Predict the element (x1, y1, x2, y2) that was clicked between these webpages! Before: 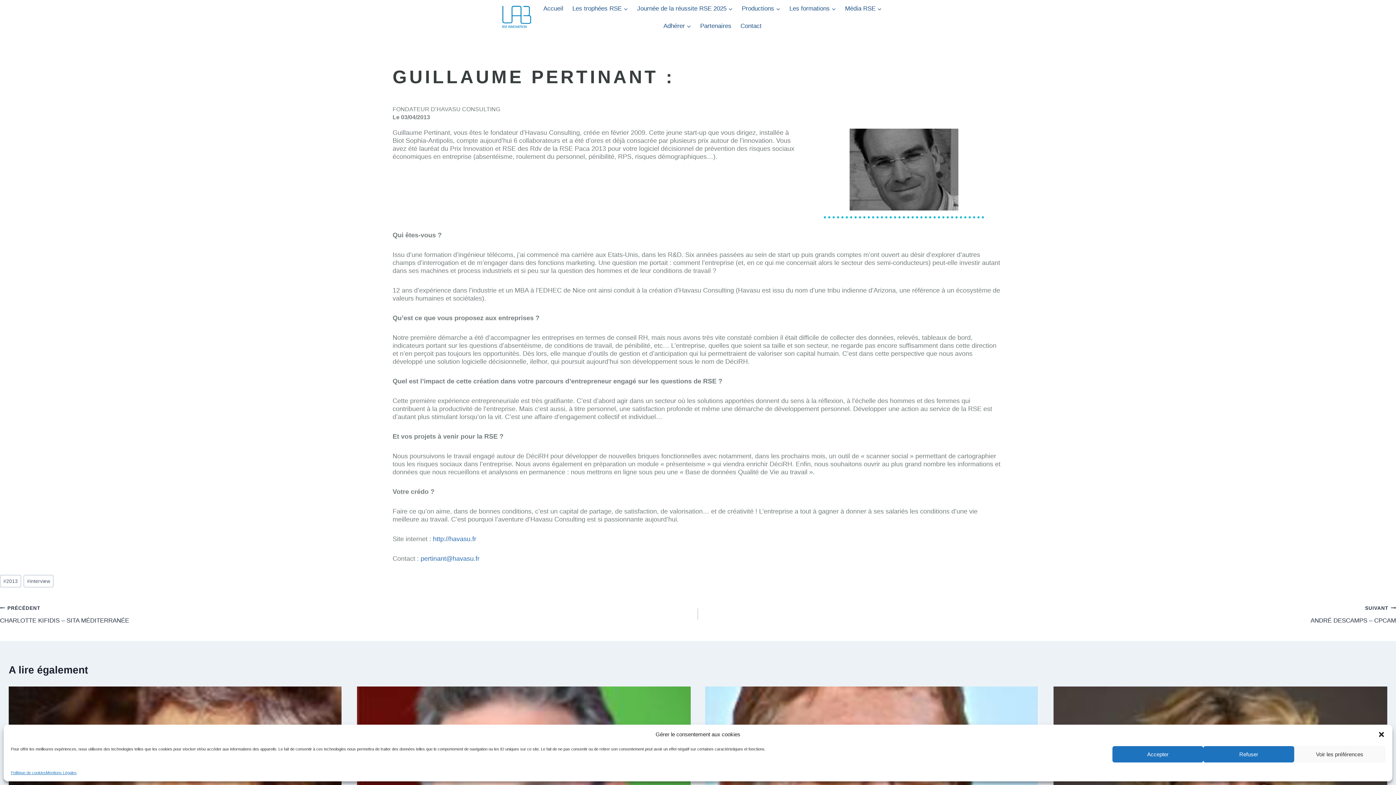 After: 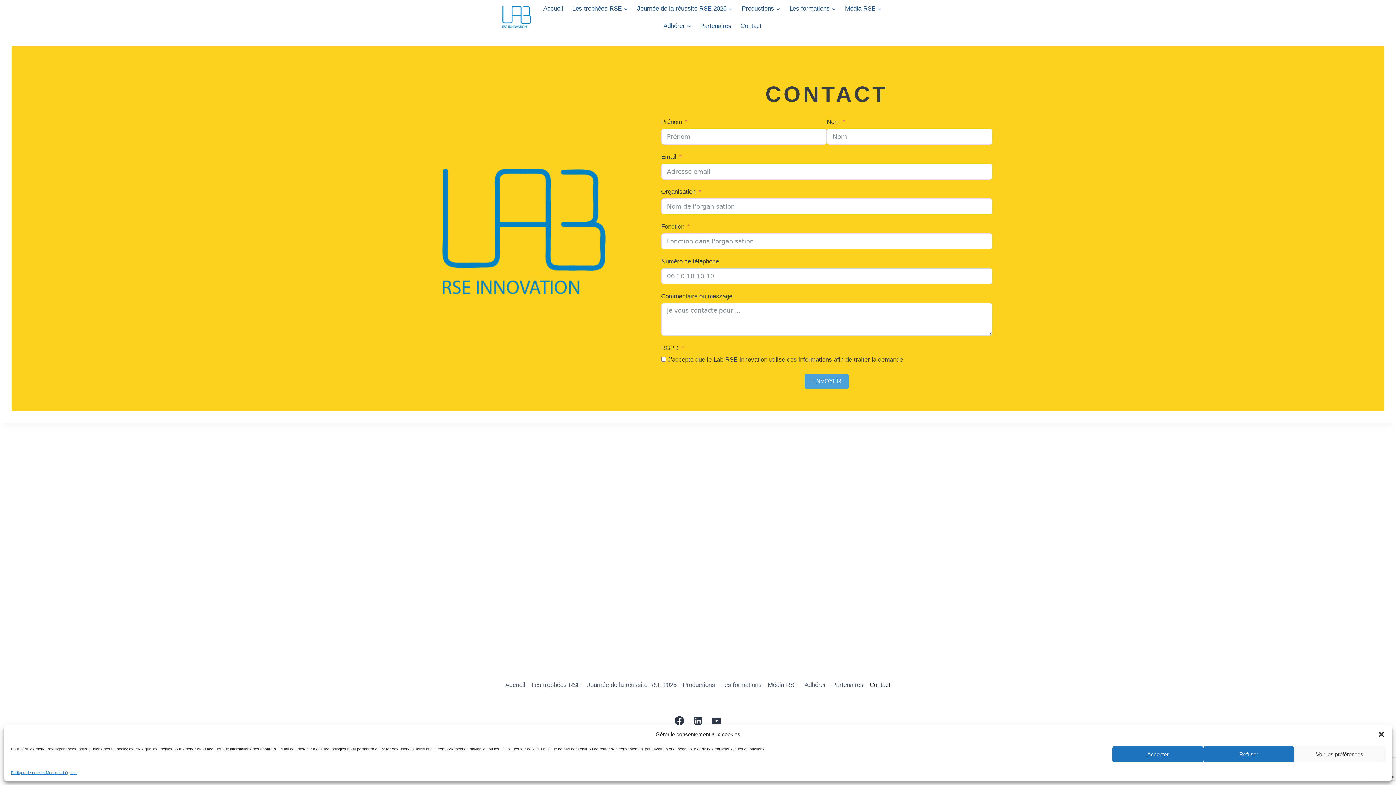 Action: bbox: (736, 17, 766, 34) label: Contact